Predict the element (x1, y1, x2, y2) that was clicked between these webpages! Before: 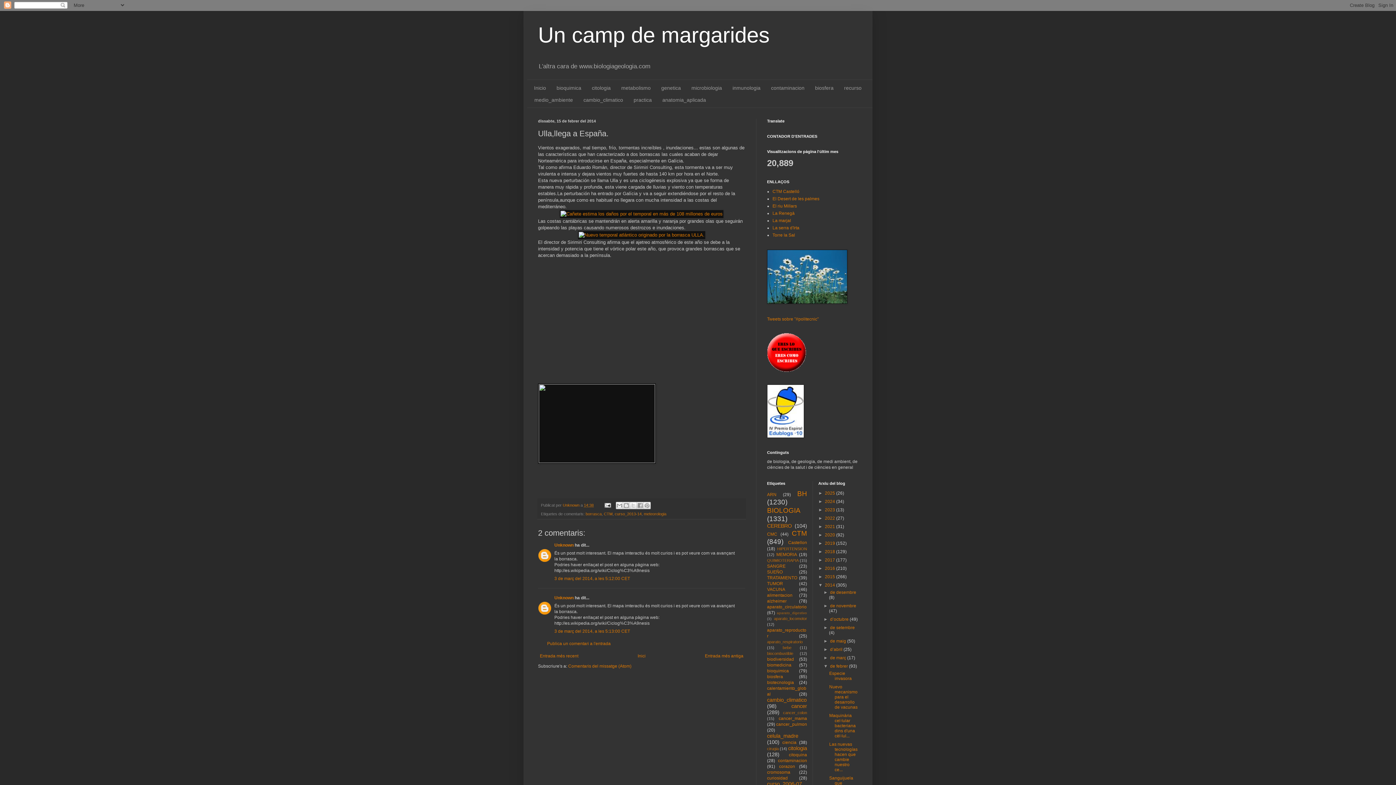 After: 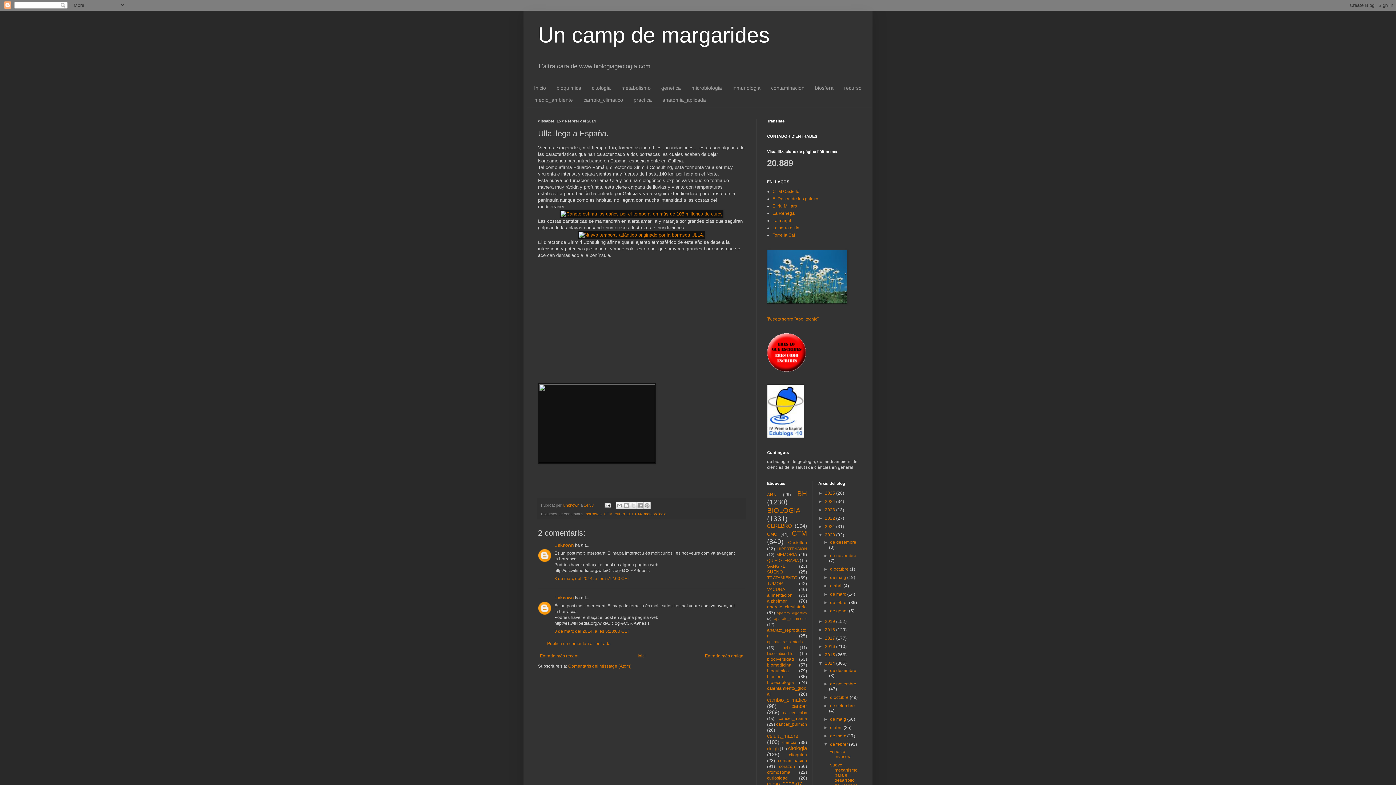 Action: label: ►   bbox: (818, 532, 825, 537)